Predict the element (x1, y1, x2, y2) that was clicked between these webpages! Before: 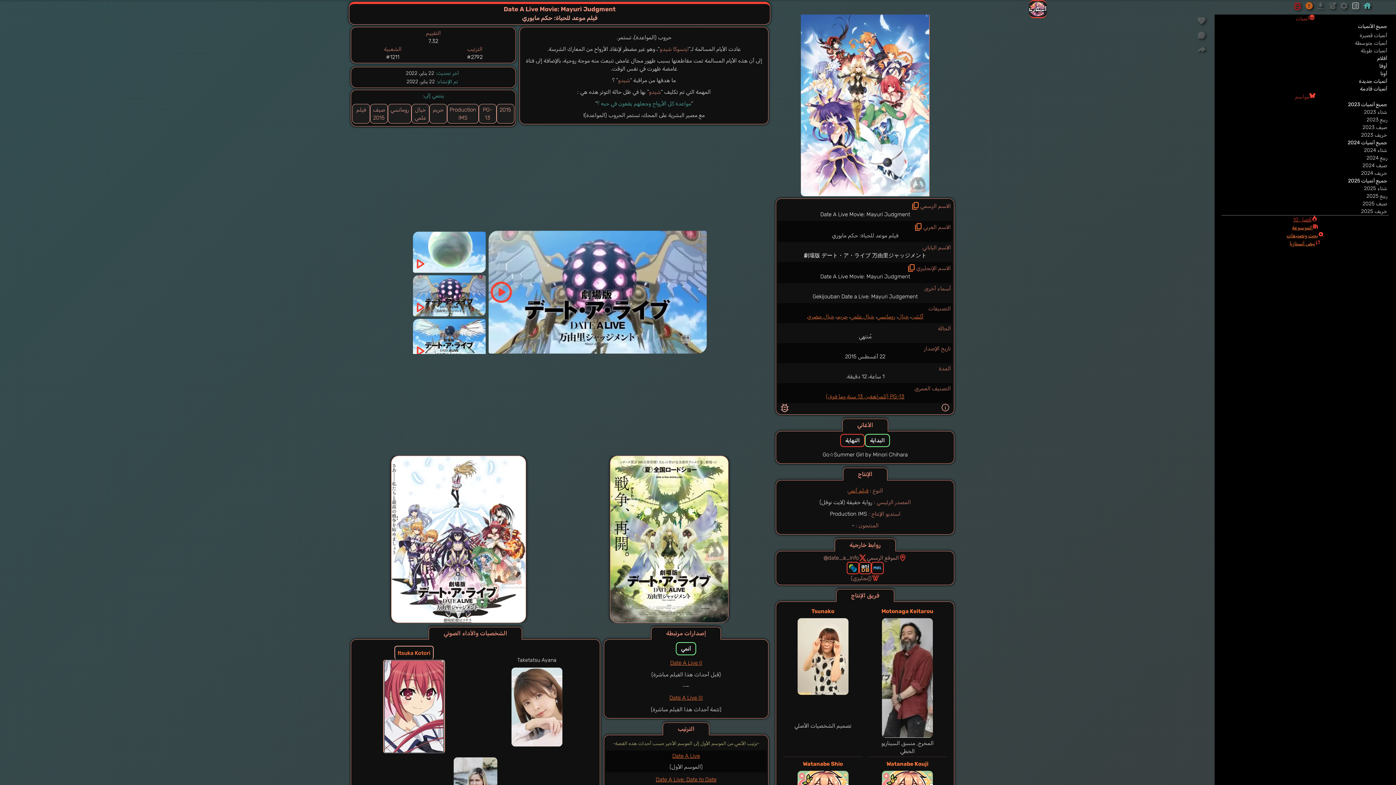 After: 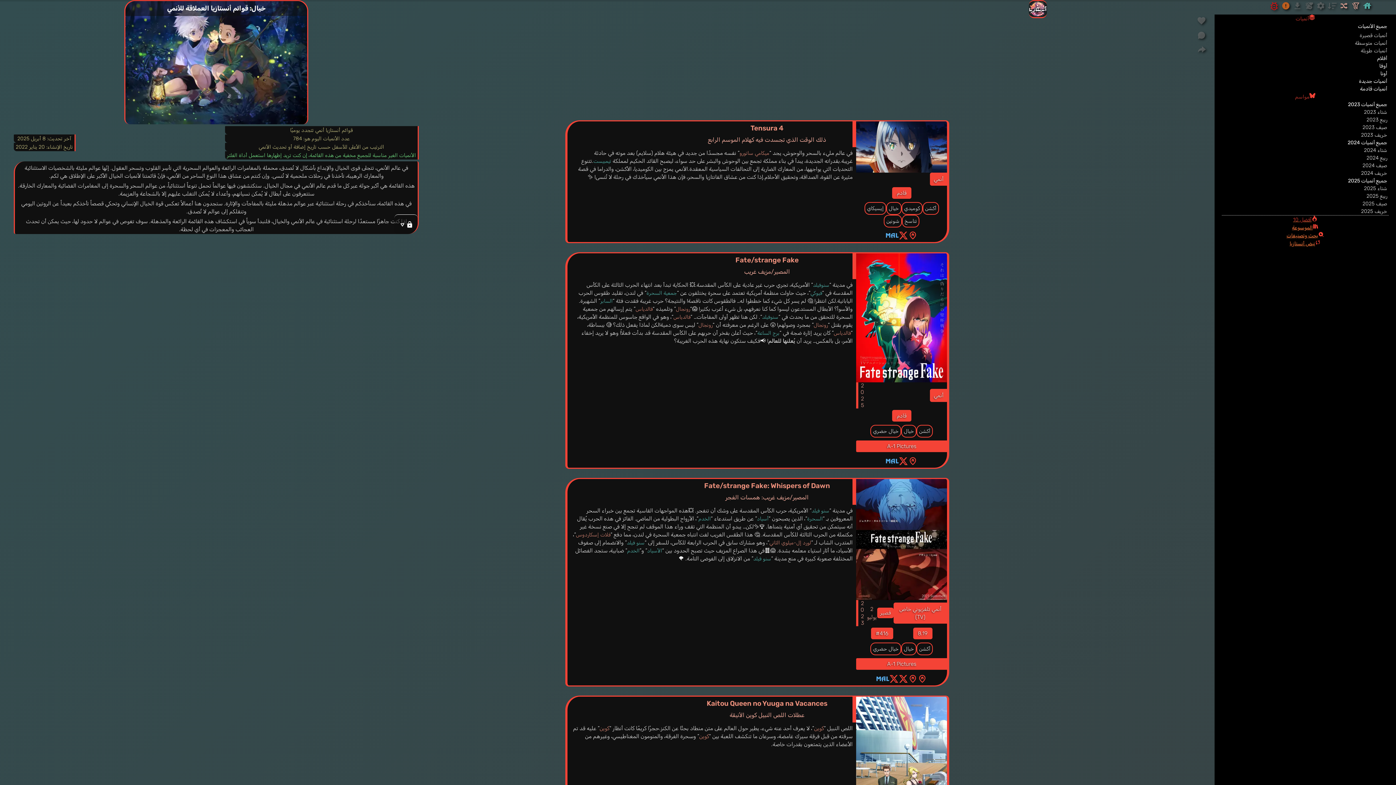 Action: label: خيال bbox: (898, 313, 909, 320)